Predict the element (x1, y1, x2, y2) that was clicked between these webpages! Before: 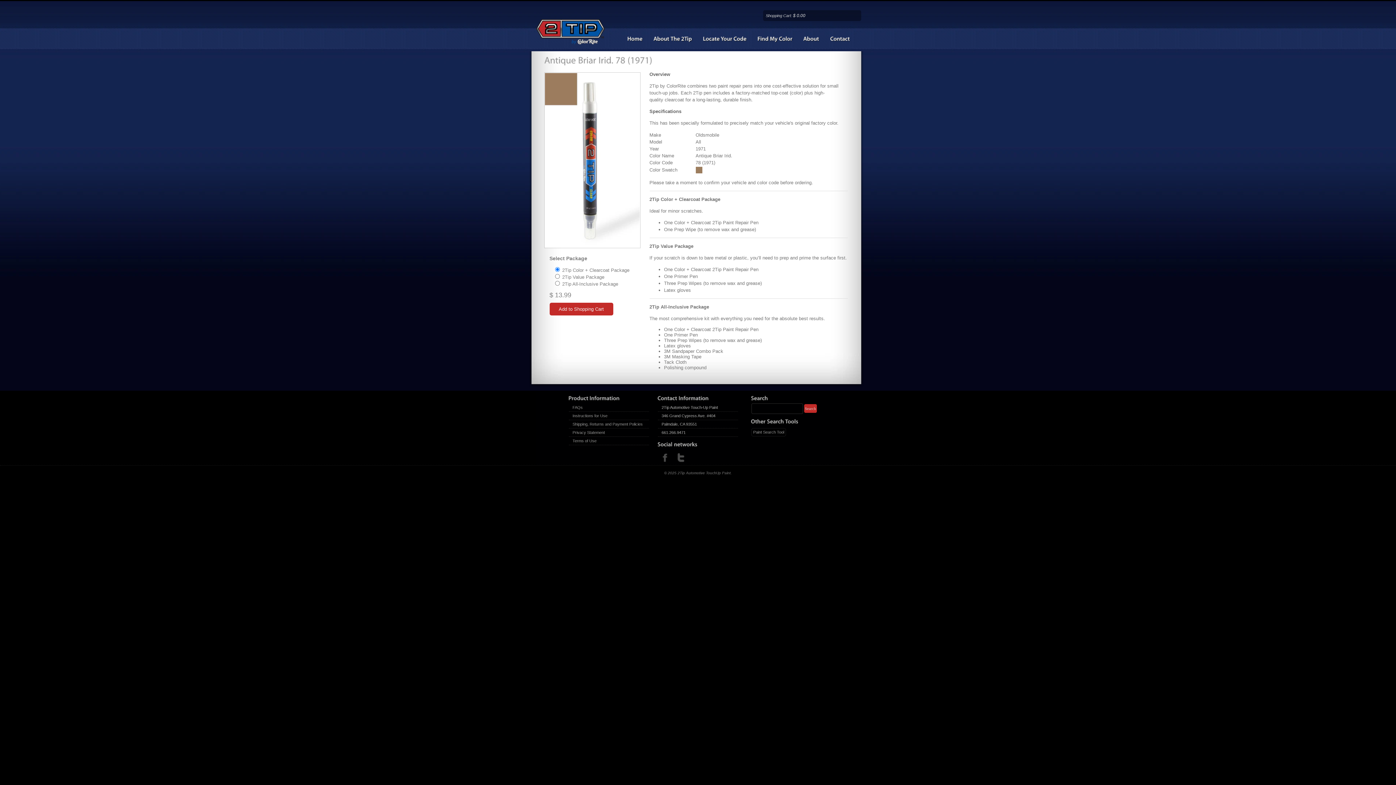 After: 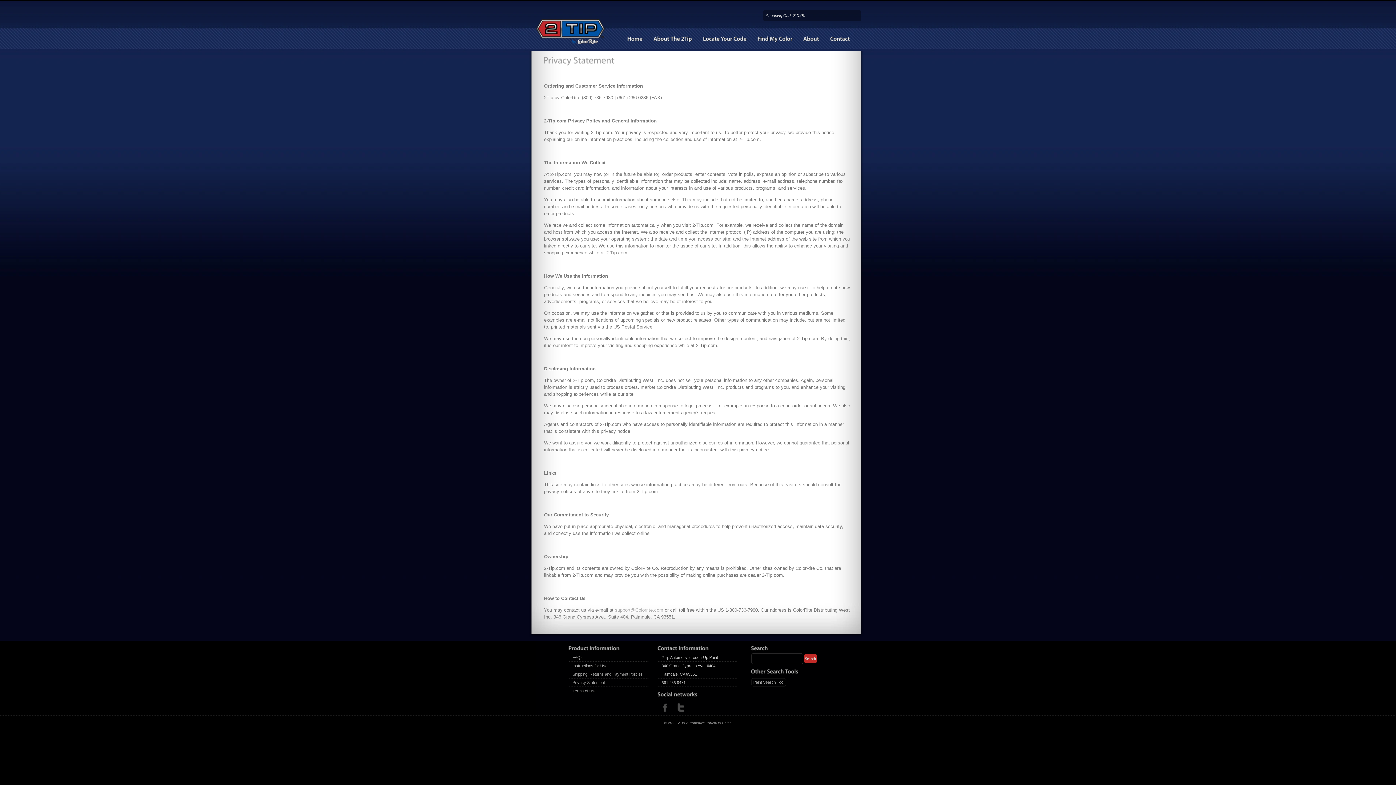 Action: bbox: (572, 430, 605, 434) label: Privacy Statement